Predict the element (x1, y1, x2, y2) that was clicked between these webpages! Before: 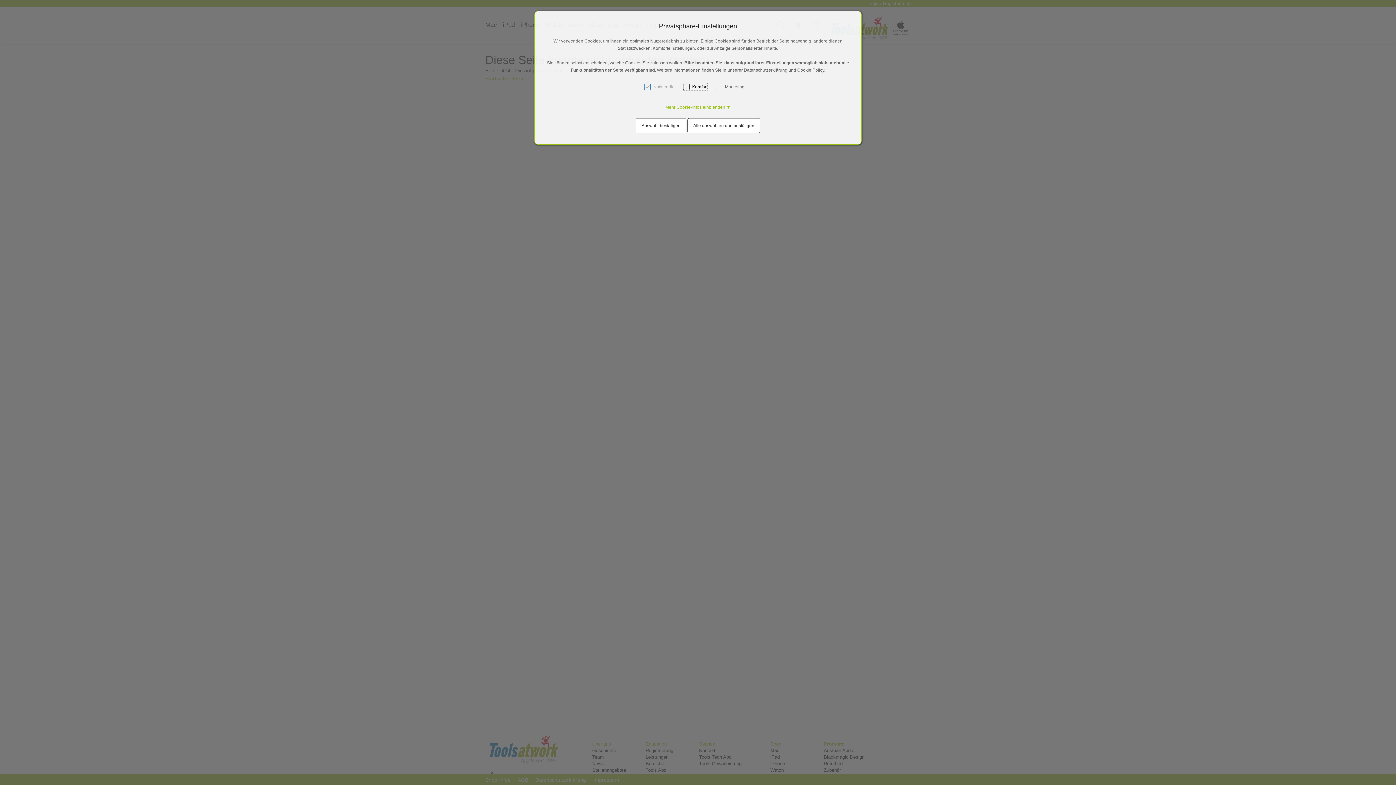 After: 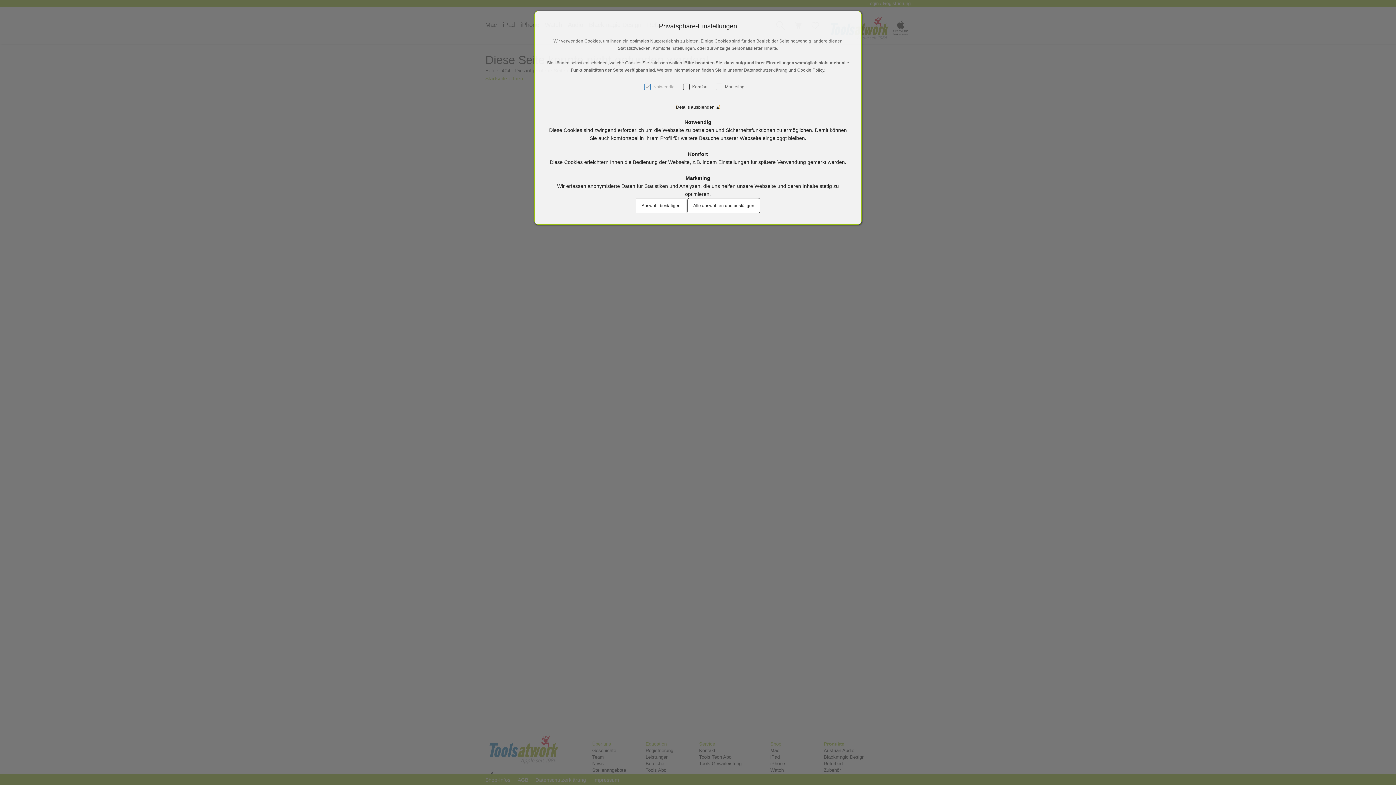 Action: bbox: (665, 104, 730, 109) label: Mehr Cookie-Infos einblenden ▼